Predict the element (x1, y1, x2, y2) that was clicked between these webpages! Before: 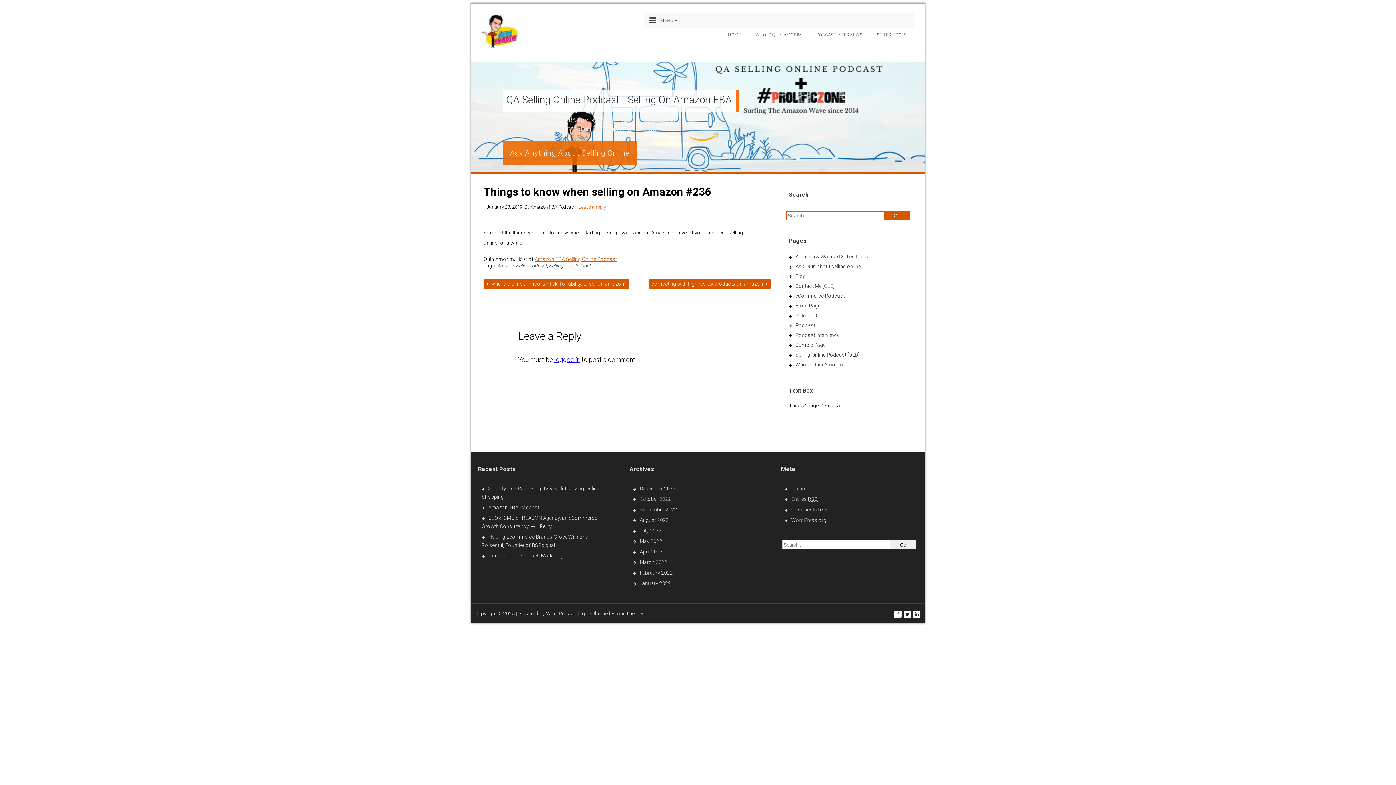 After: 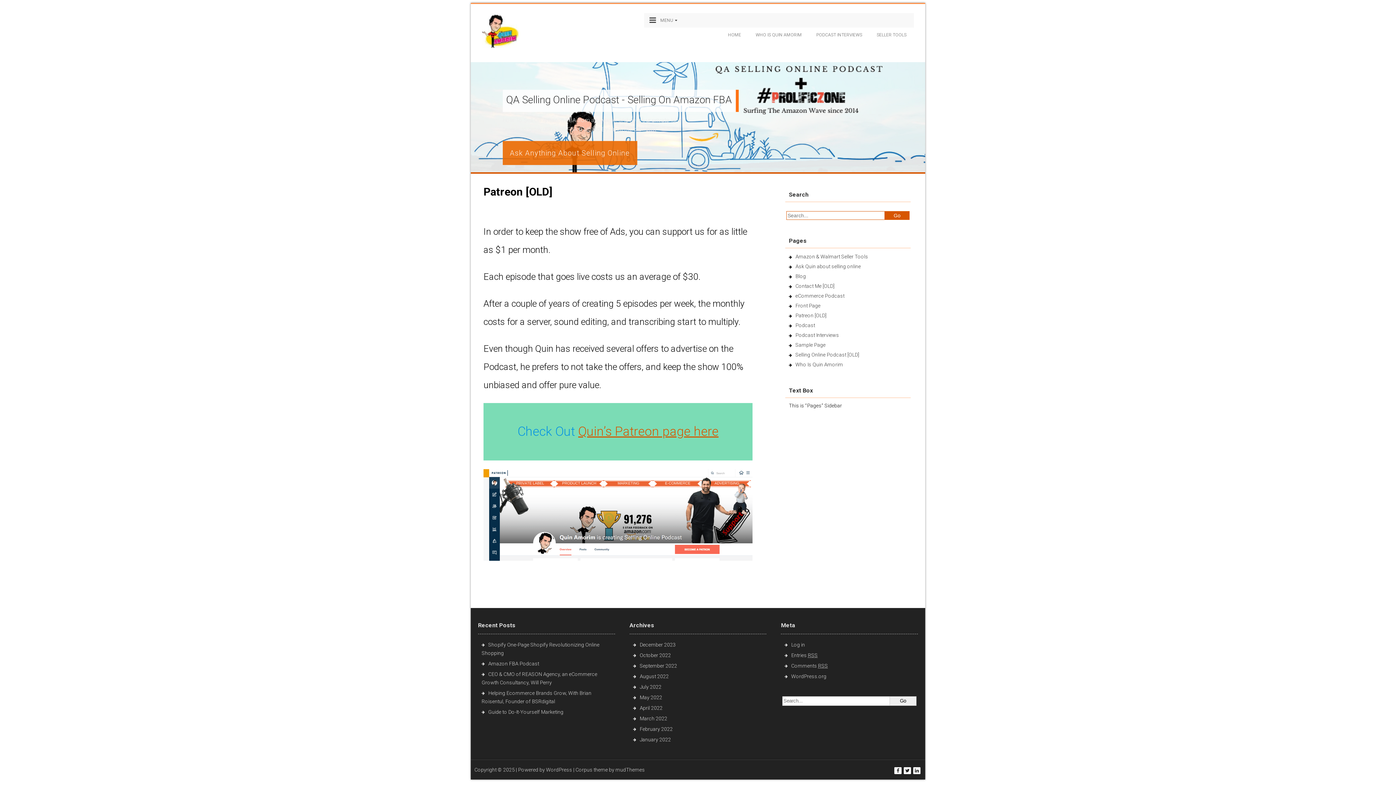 Action: label: Patreon [OLD] bbox: (795, 312, 826, 318)